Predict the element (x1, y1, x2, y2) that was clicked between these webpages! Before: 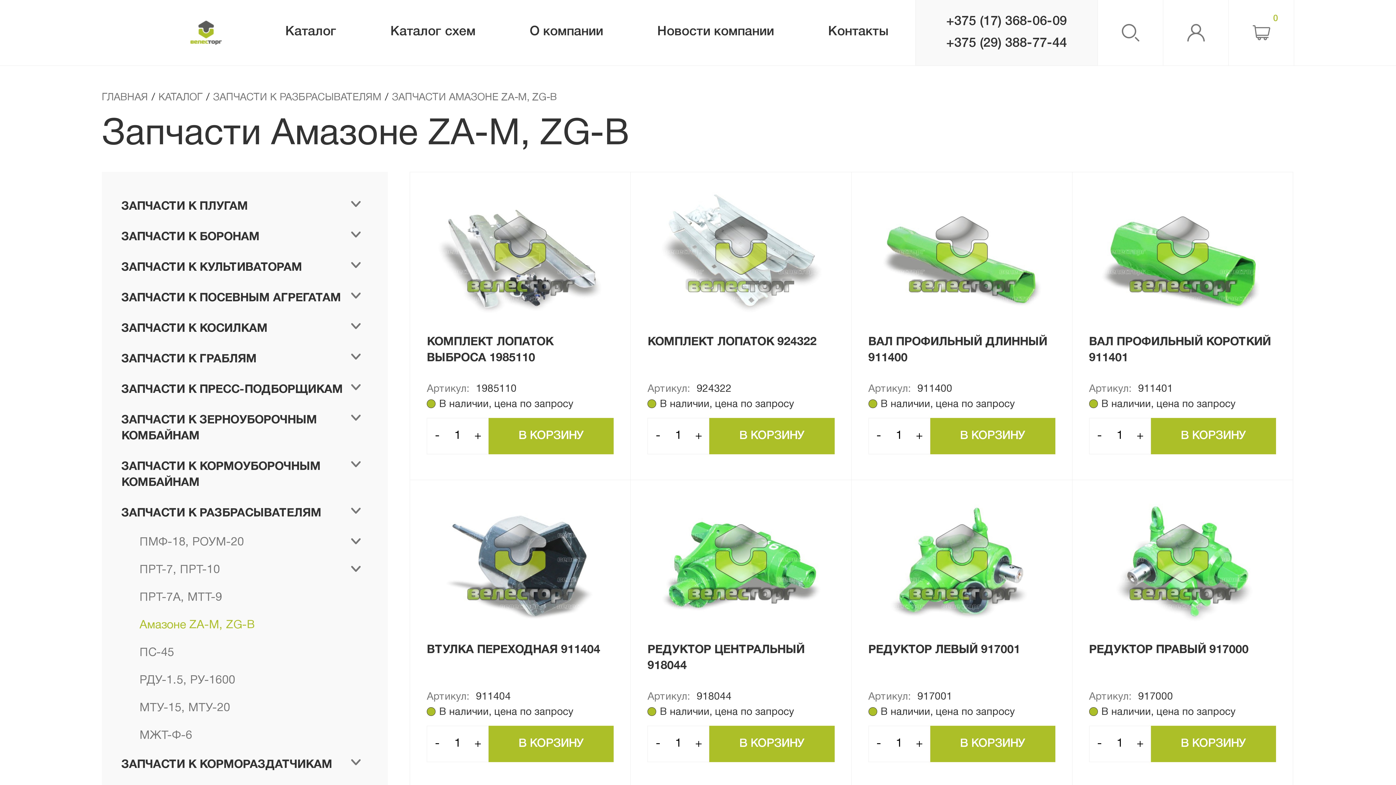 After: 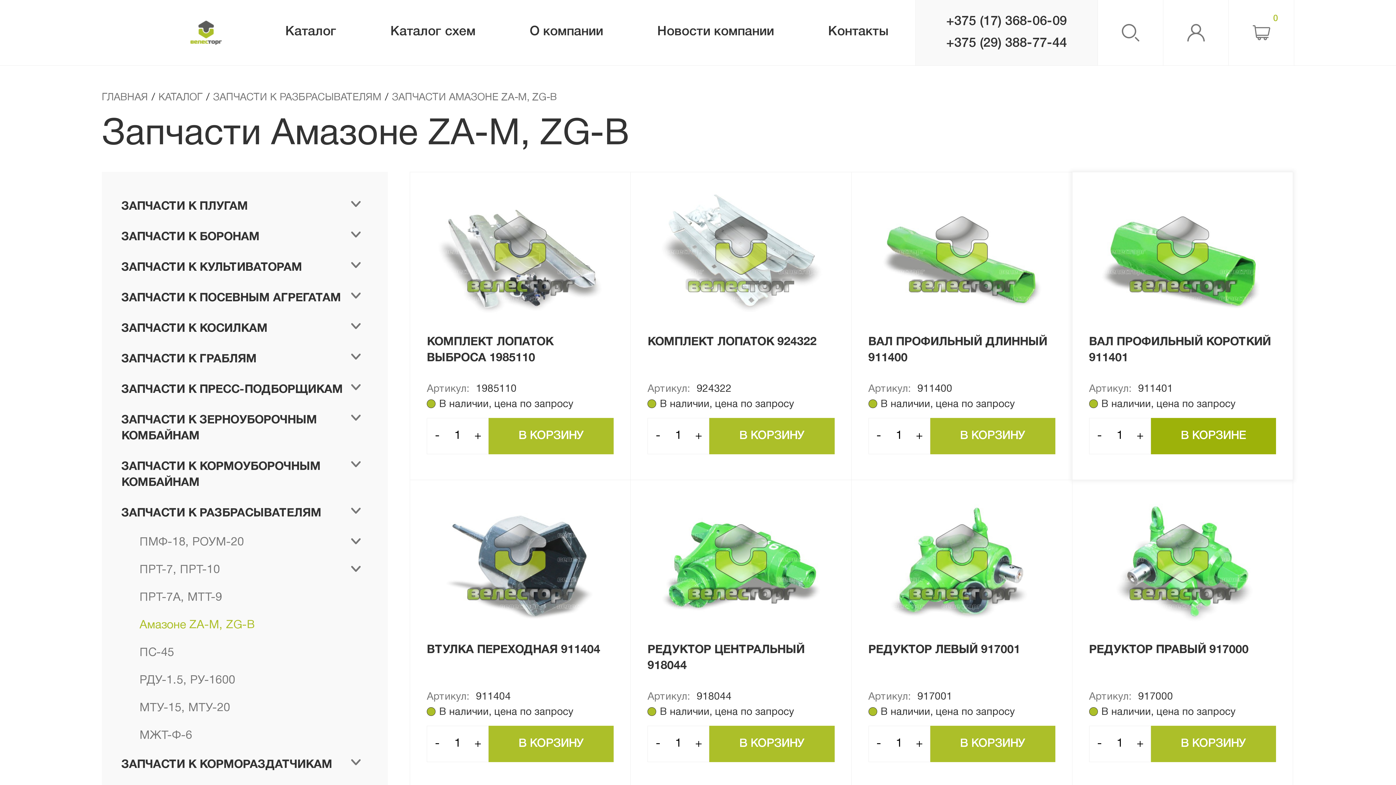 Action: bbox: (1151, 418, 1276, 454)